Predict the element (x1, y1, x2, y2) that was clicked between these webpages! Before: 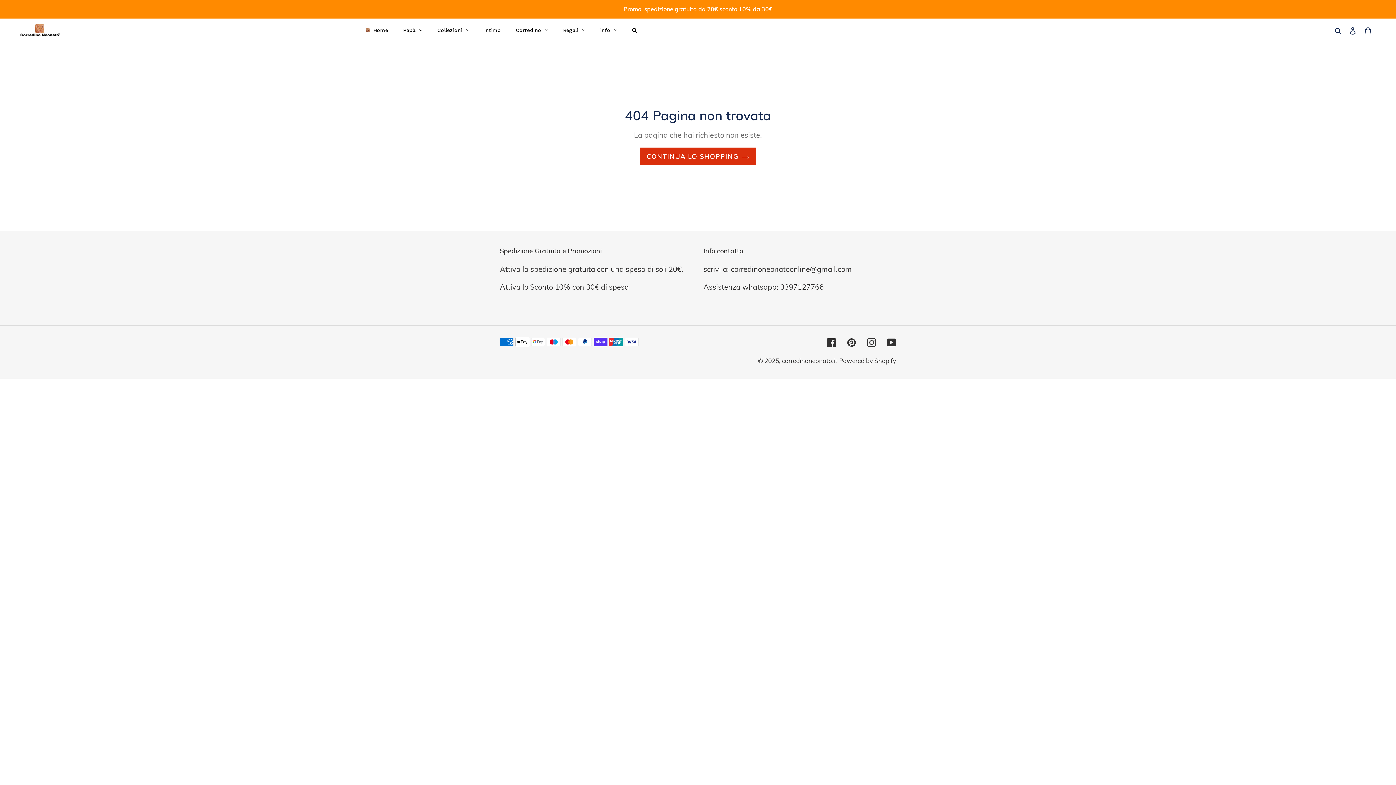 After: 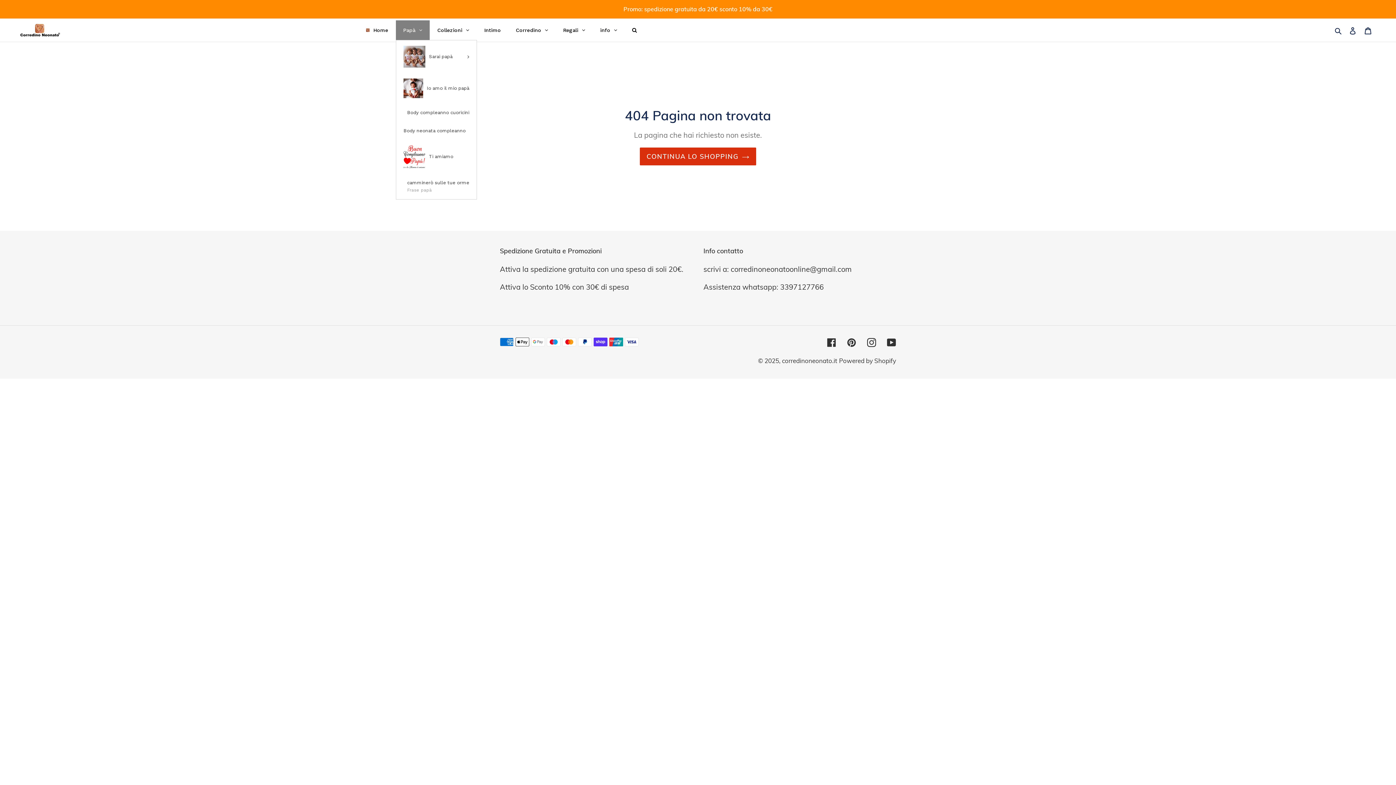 Action: label: Papà bbox: (395, 20, 429, 40)